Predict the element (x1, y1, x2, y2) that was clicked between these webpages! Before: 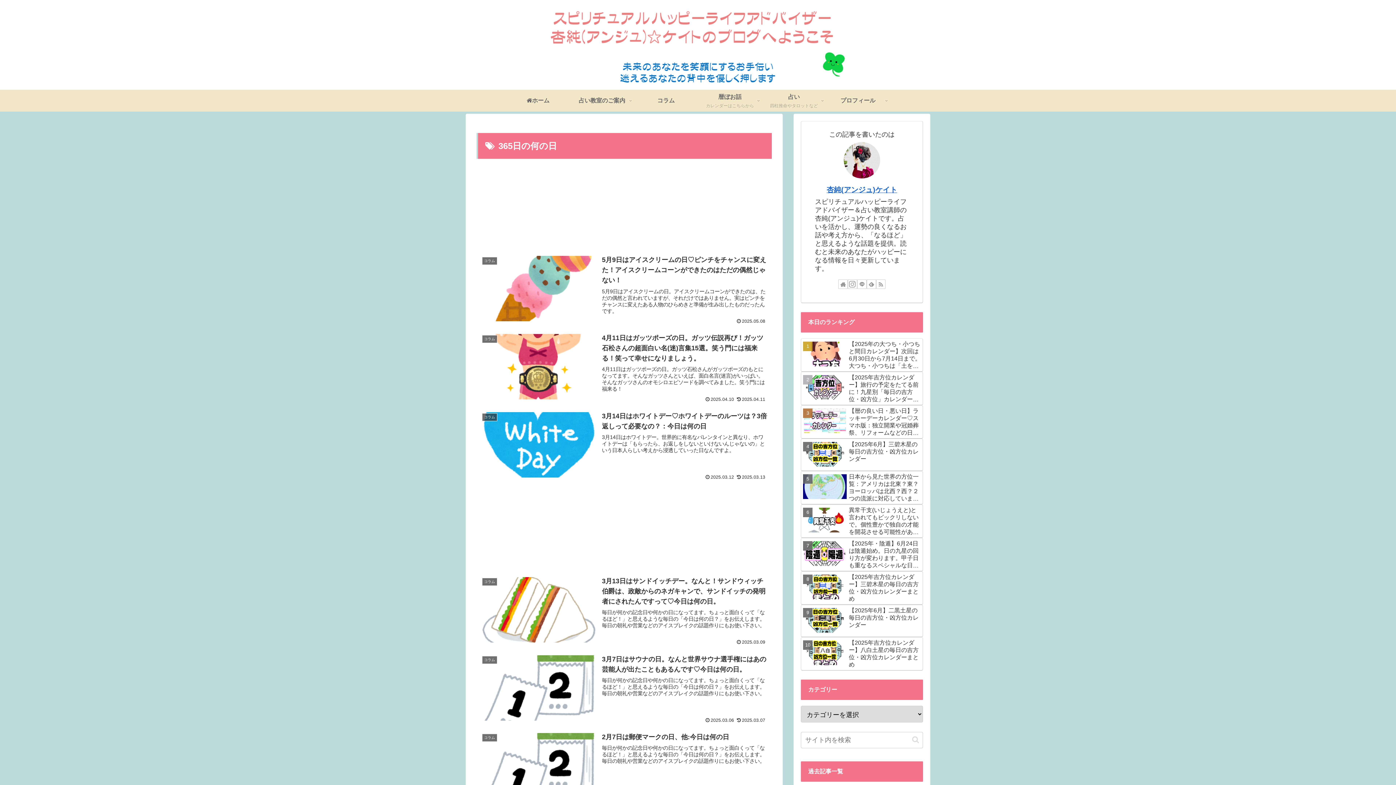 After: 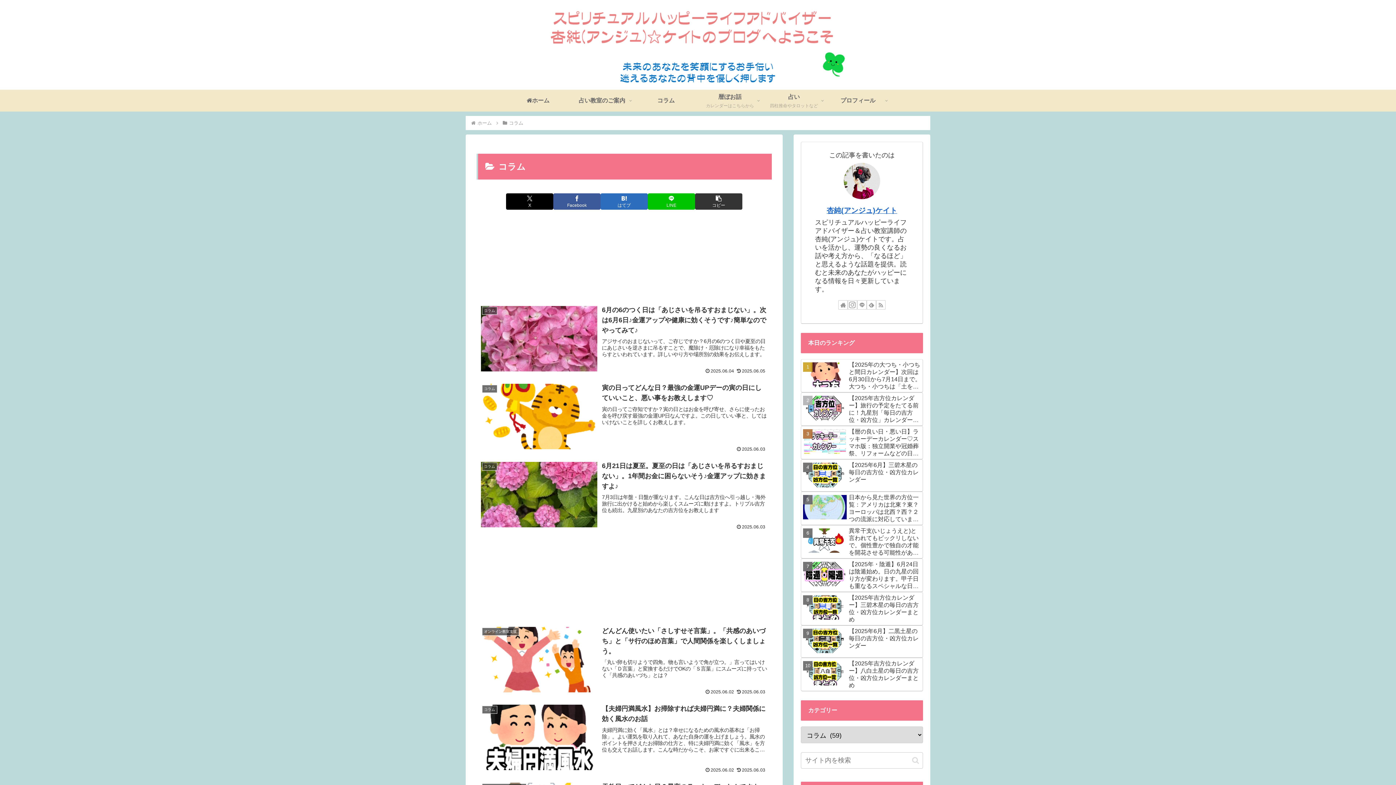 Action: label: コラム bbox: (634, 89, 698, 111)